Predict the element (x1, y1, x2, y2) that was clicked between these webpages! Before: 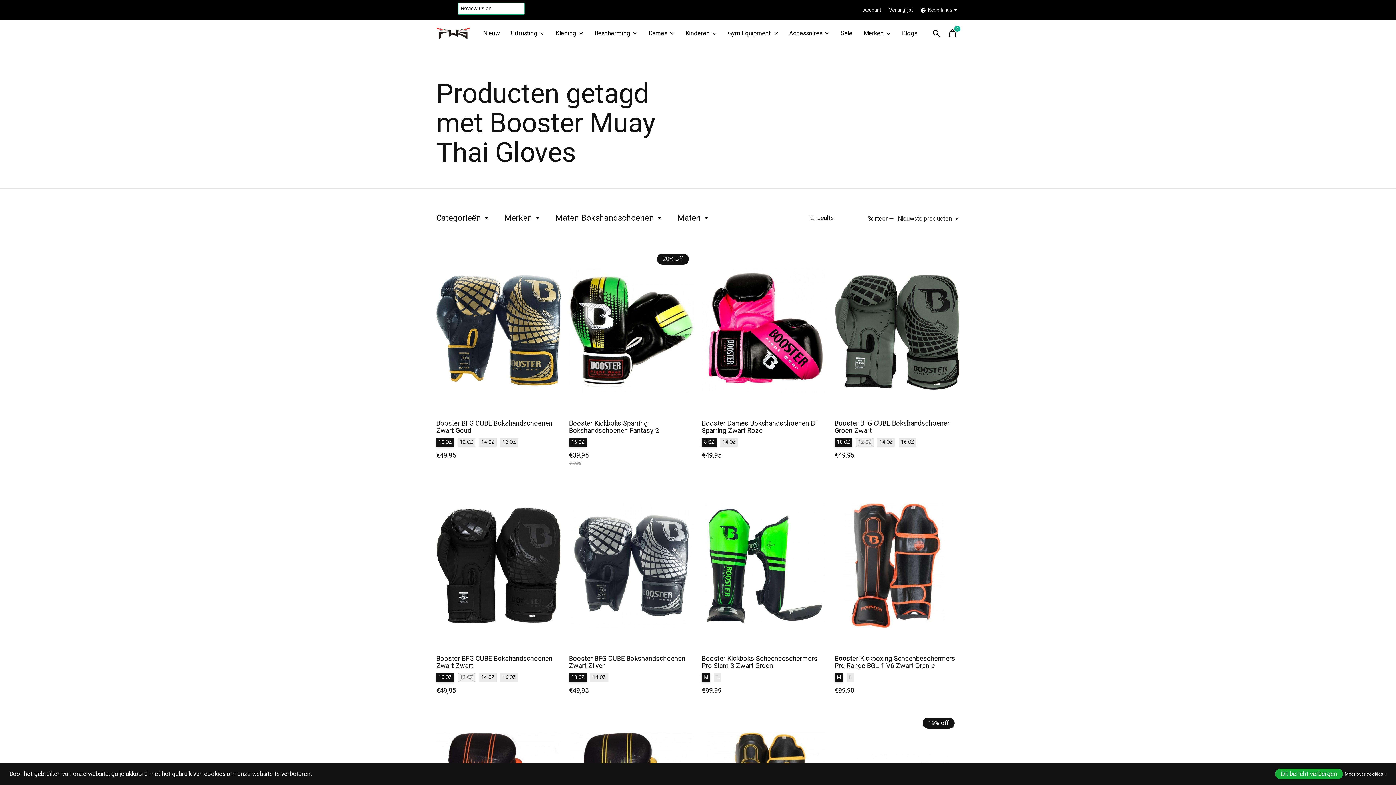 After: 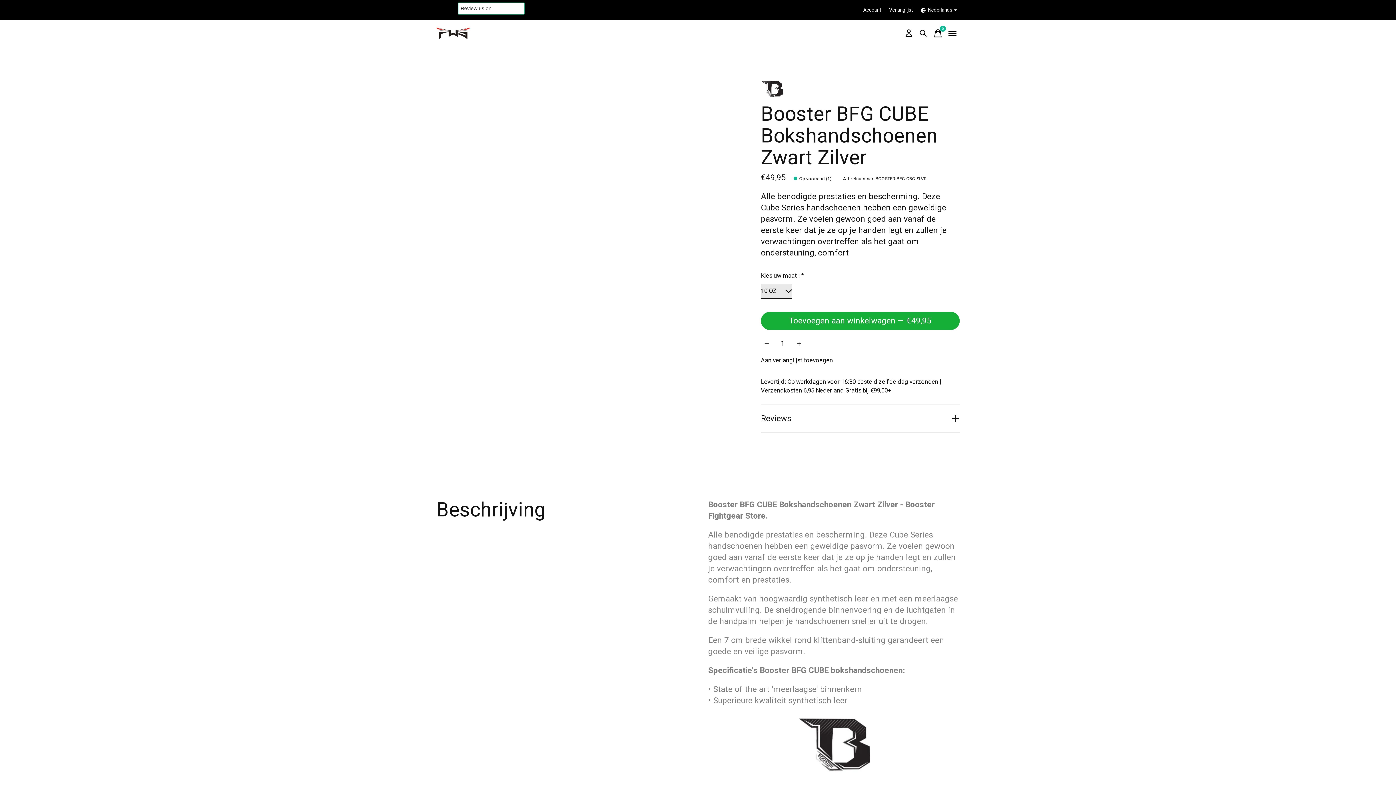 Action: label: Booster Booster BFG CUBE Bokshandschoenen Zwart Zilver bbox: (569, 482, 694, 649)